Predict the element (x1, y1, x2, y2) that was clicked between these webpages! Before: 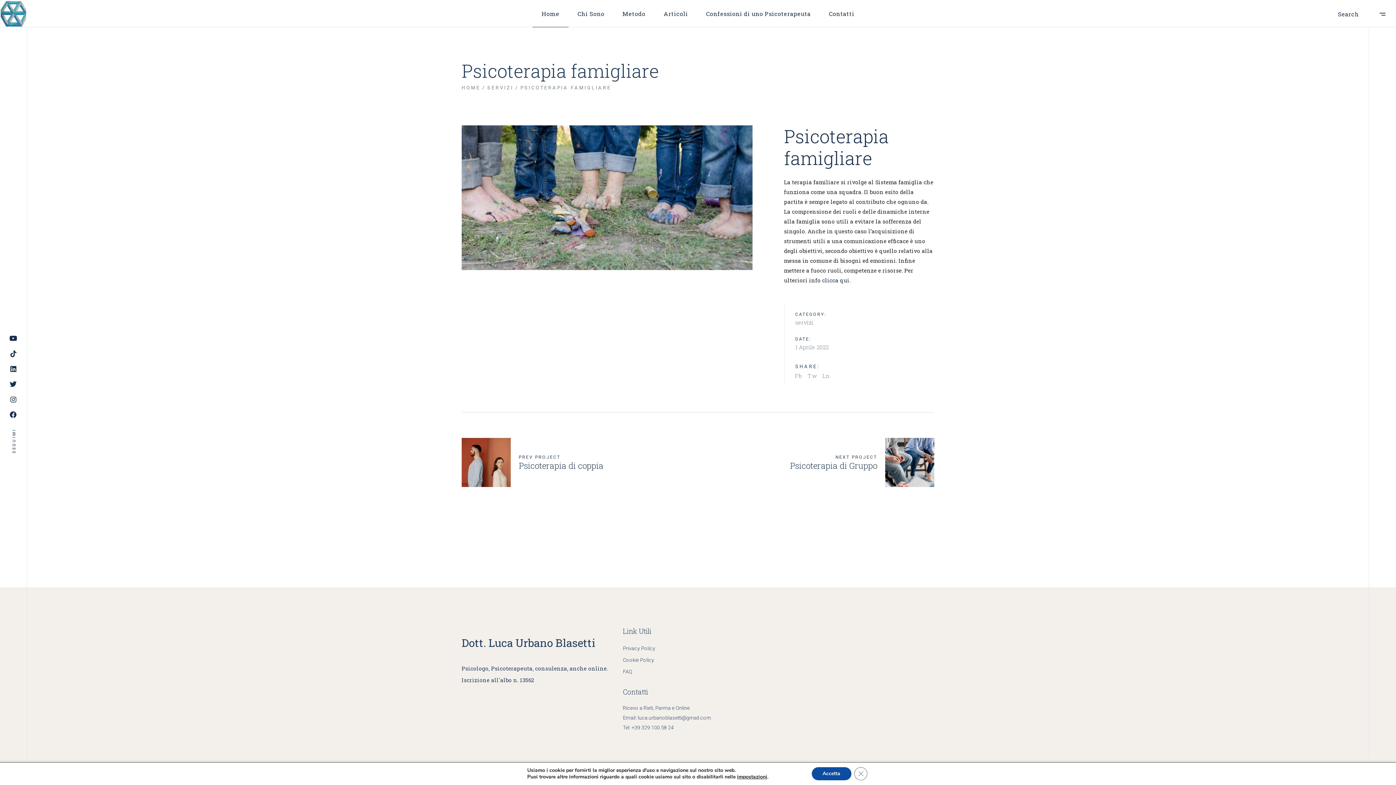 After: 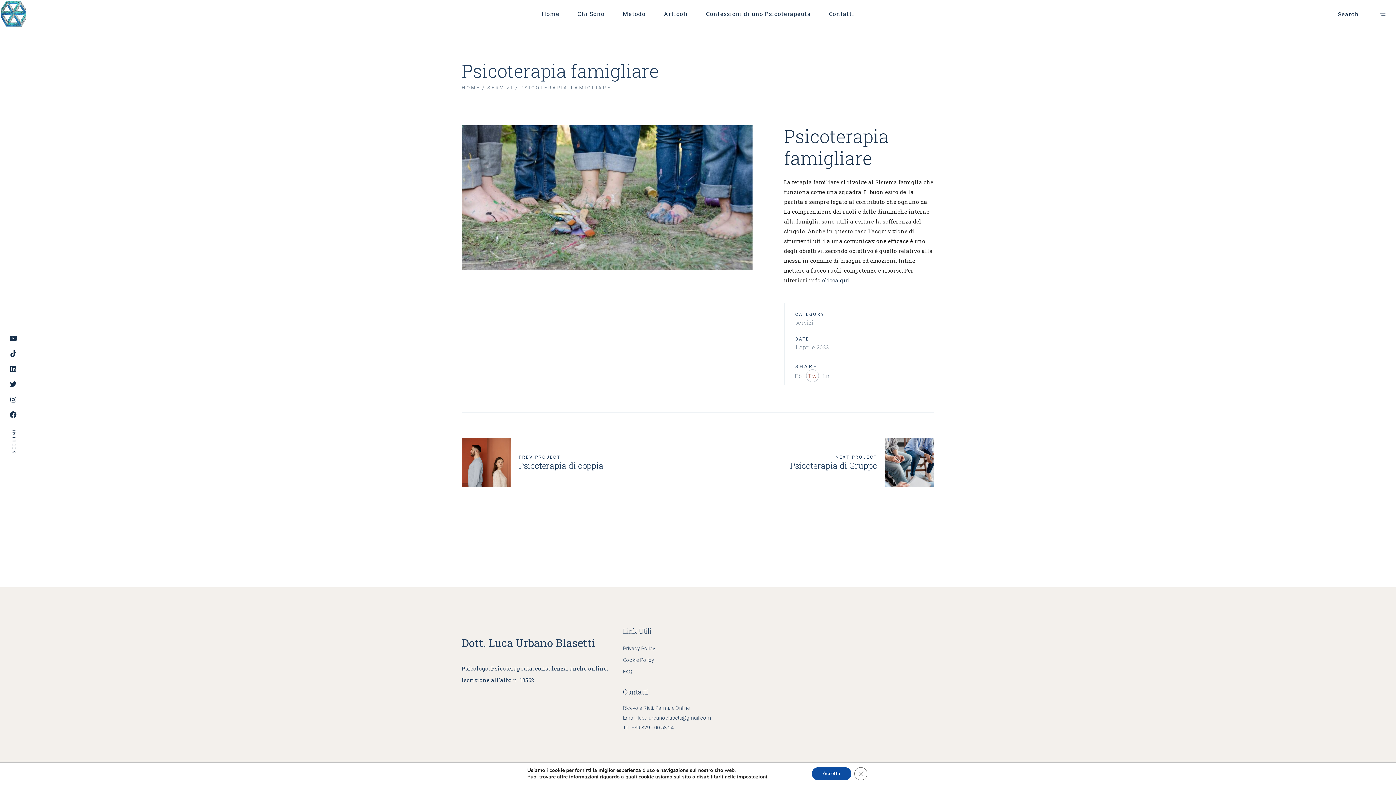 Action: label: Tw bbox: (805, 369, 819, 382)